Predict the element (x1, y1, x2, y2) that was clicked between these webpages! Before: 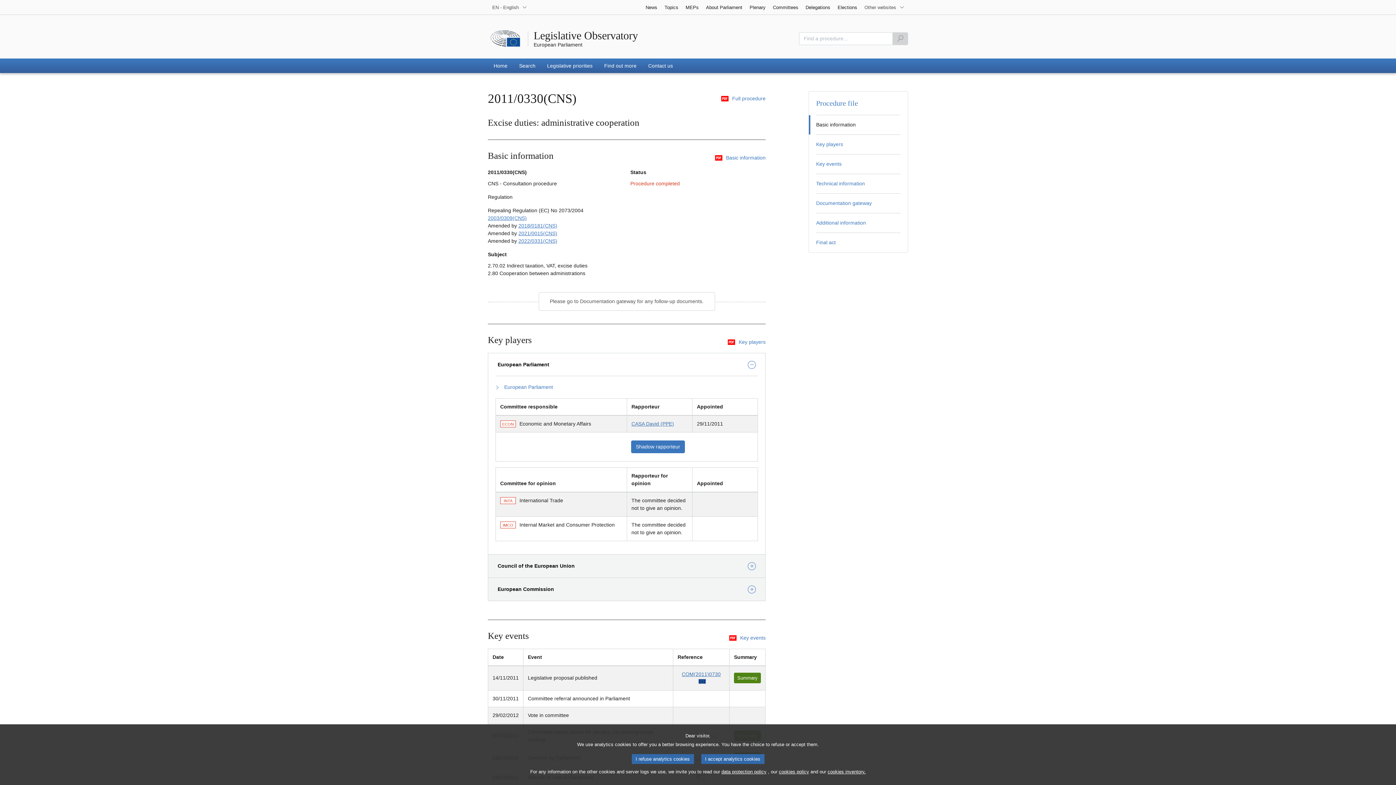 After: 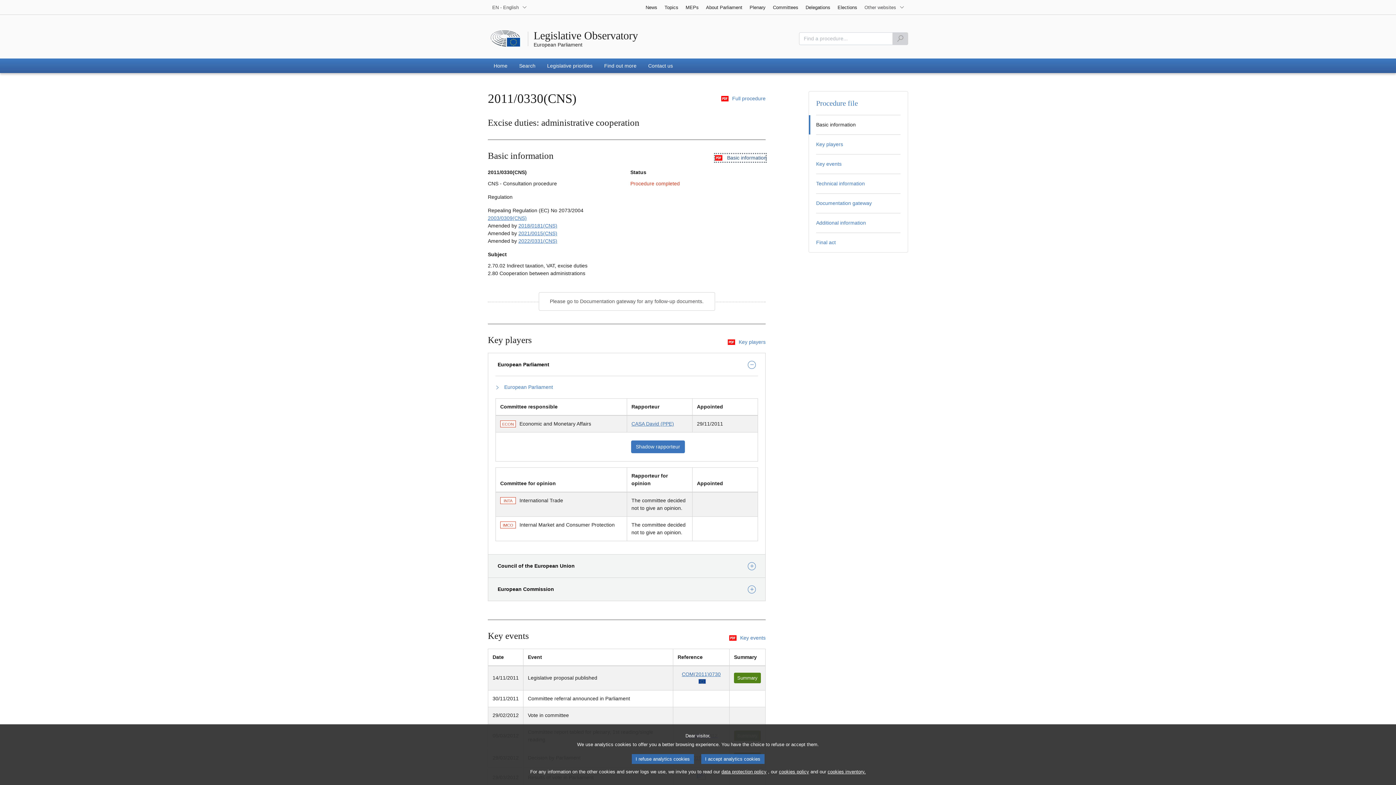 Action: label: Basic information bbox: (715, 154, 765, 161)